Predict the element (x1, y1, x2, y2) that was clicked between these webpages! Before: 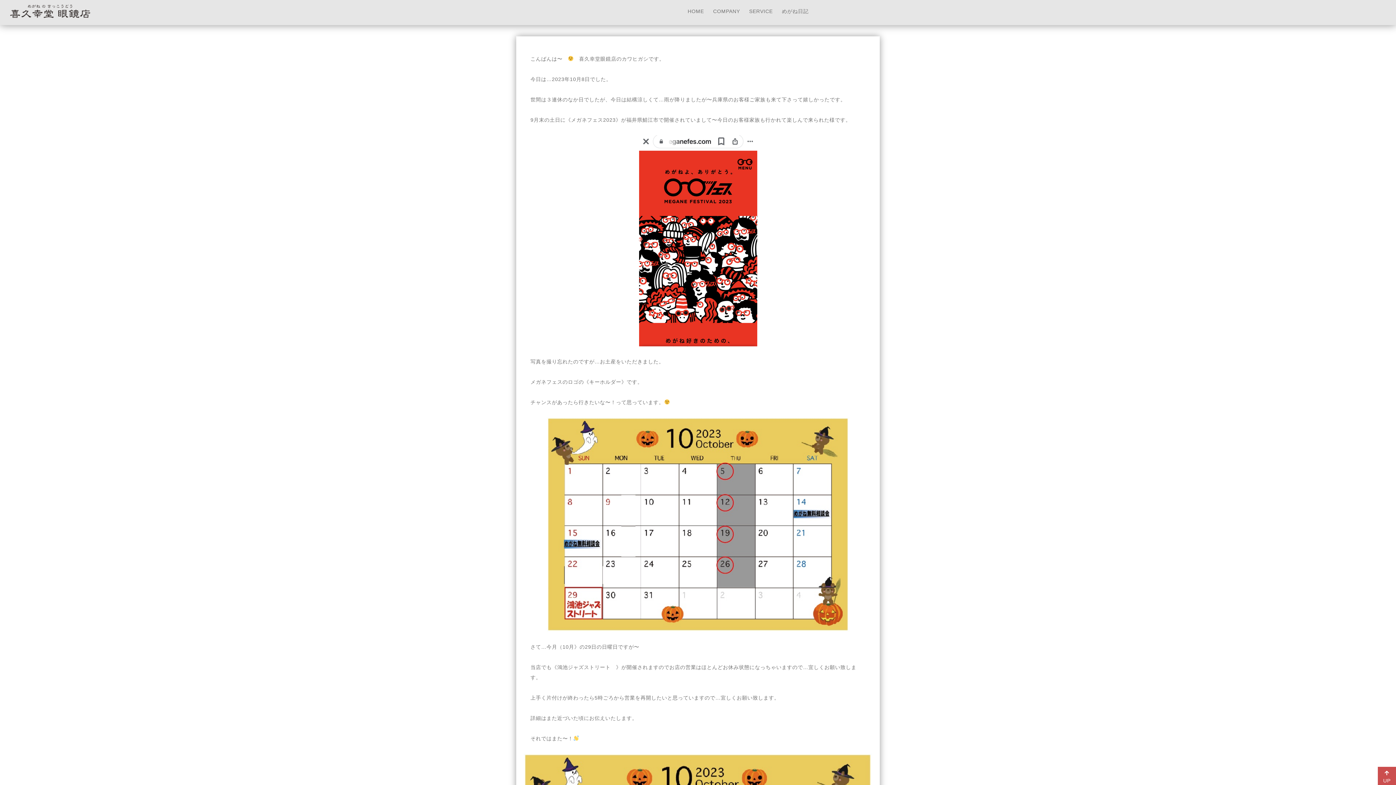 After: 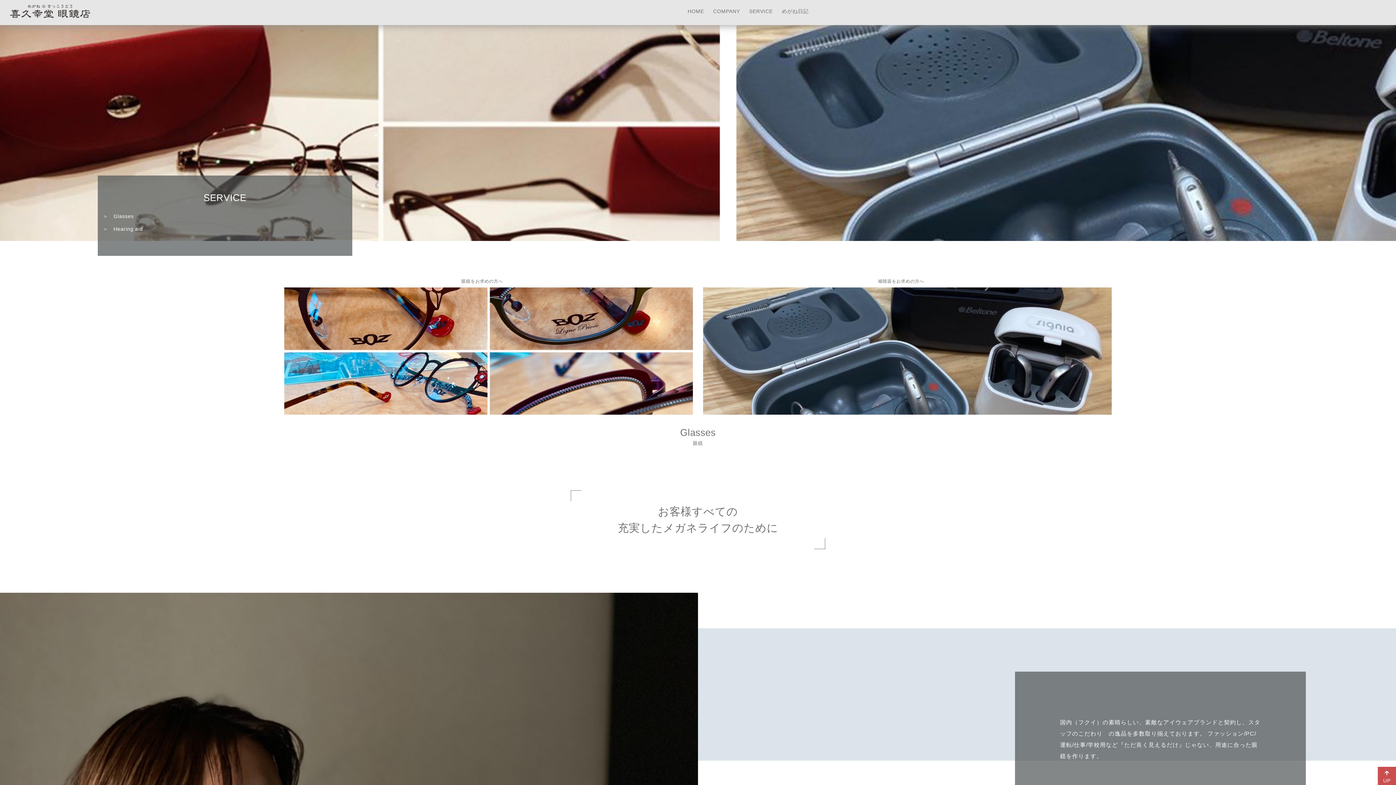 Action: bbox: (749, 8, 772, 14) label: SERVICE